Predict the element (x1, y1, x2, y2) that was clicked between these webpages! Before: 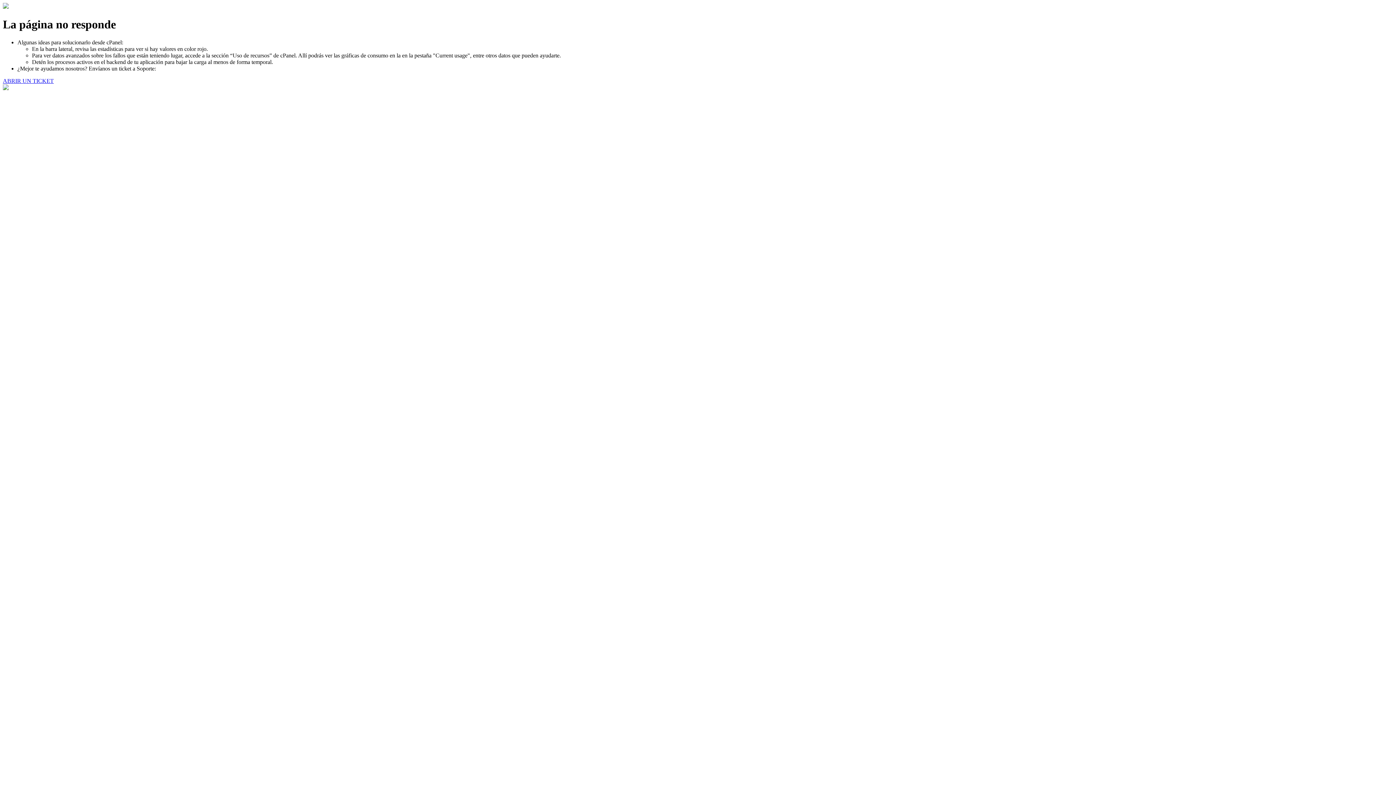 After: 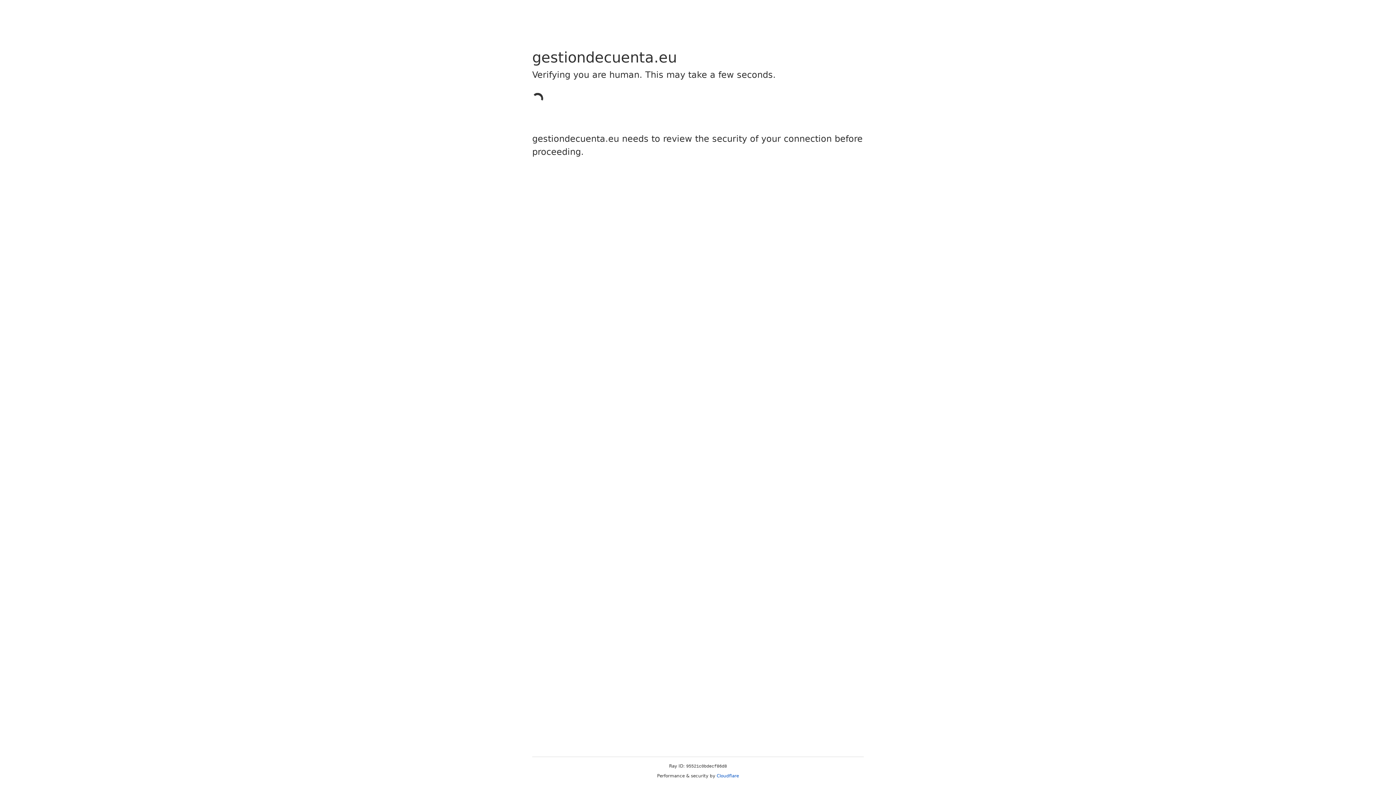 Action: label: ABRIR UN TICKET bbox: (2, 77, 53, 83)